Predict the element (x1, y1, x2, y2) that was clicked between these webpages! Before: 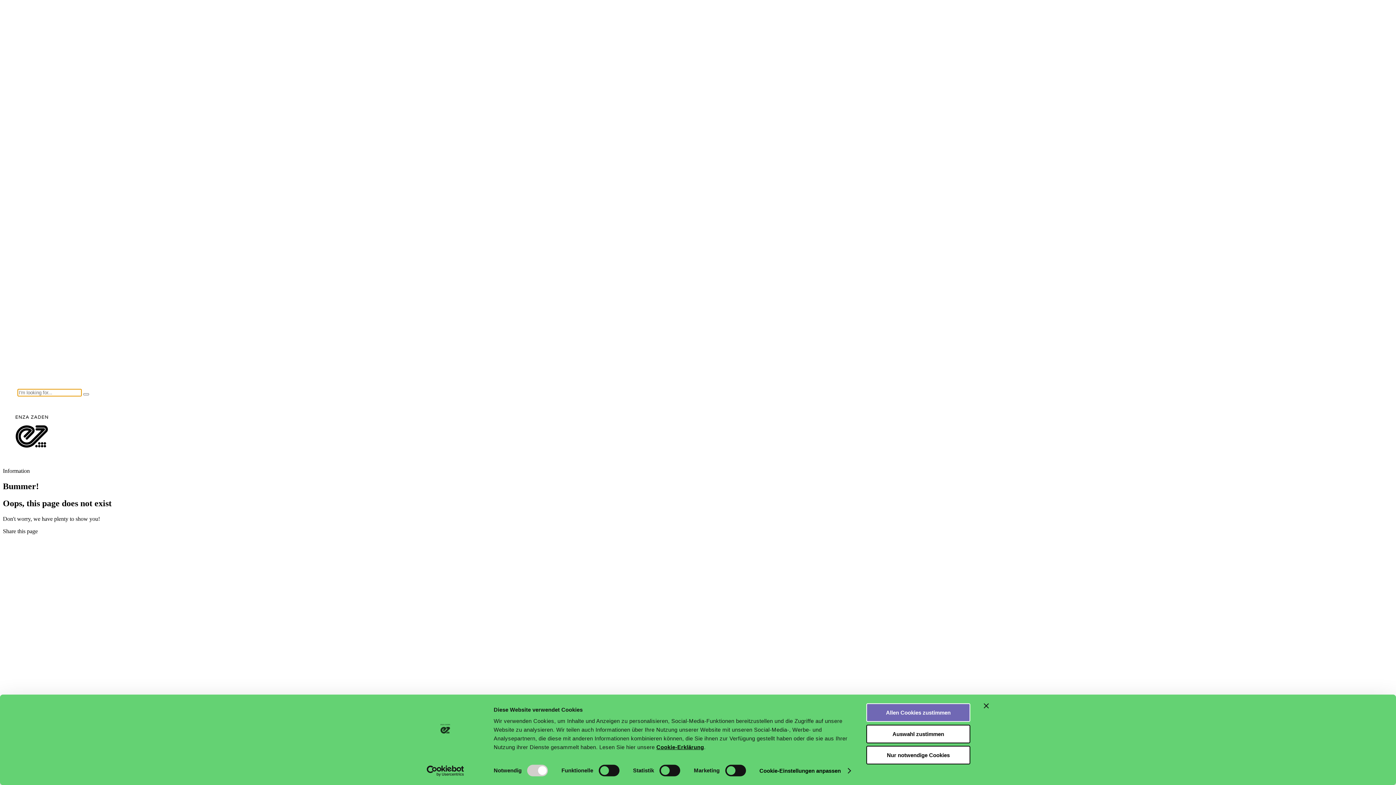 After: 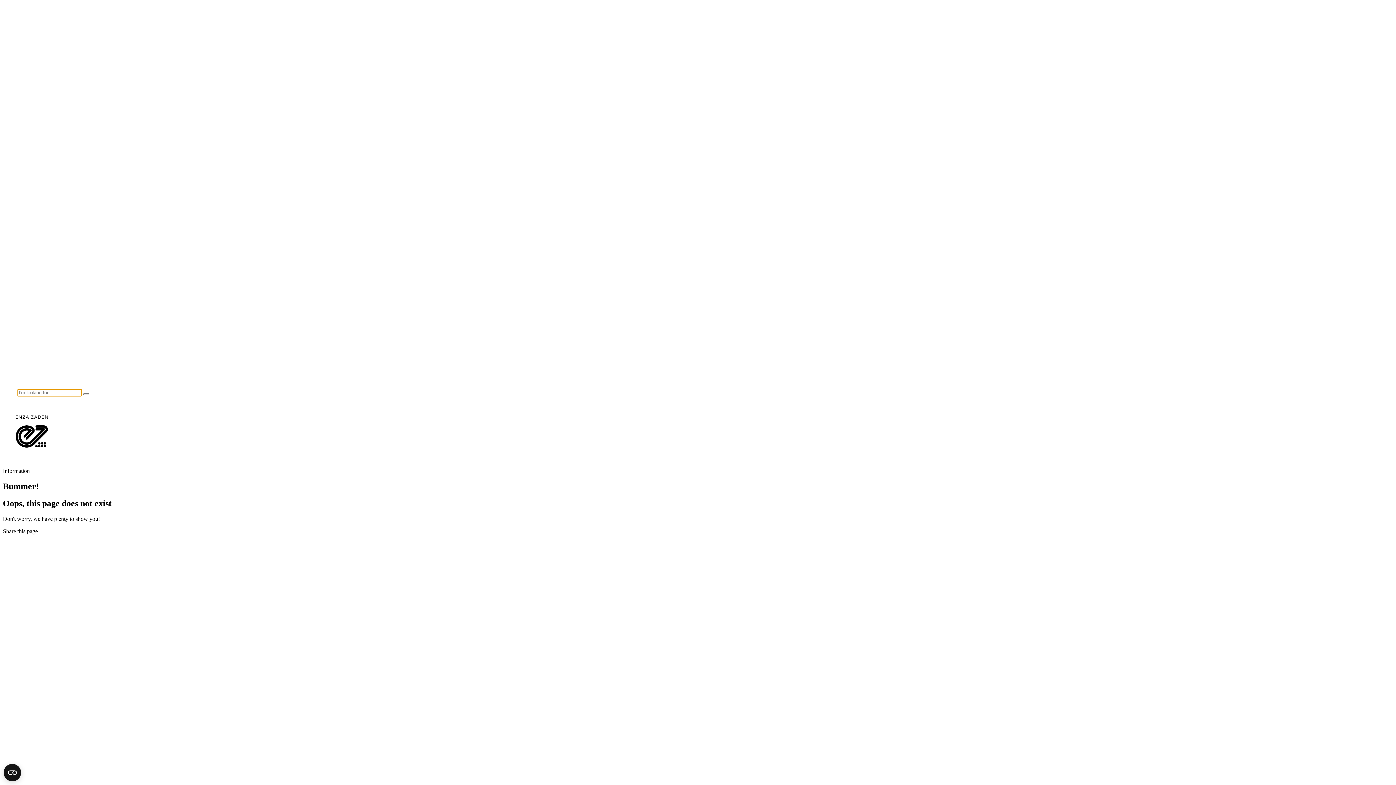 Action: bbox: (984, 703, 989, 708) label: Banner schließen